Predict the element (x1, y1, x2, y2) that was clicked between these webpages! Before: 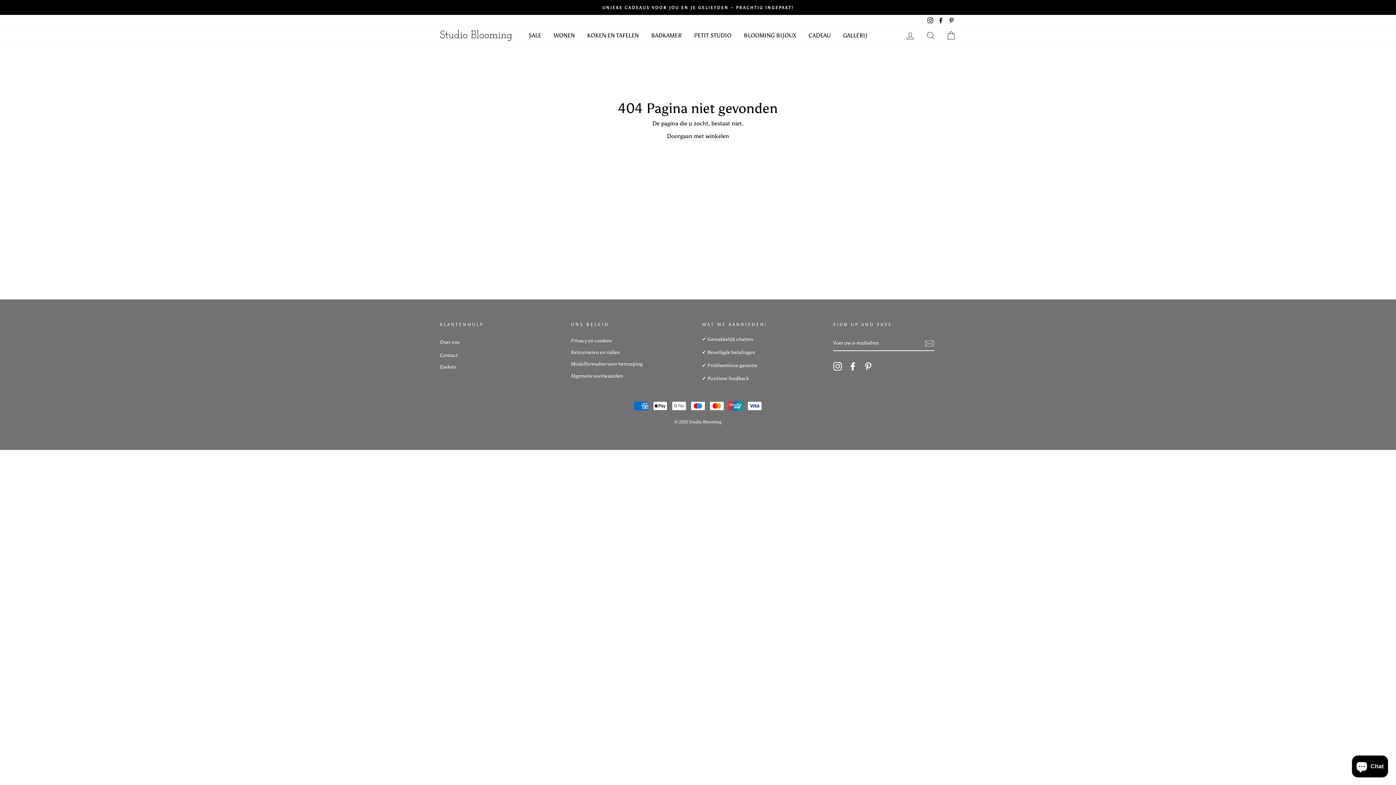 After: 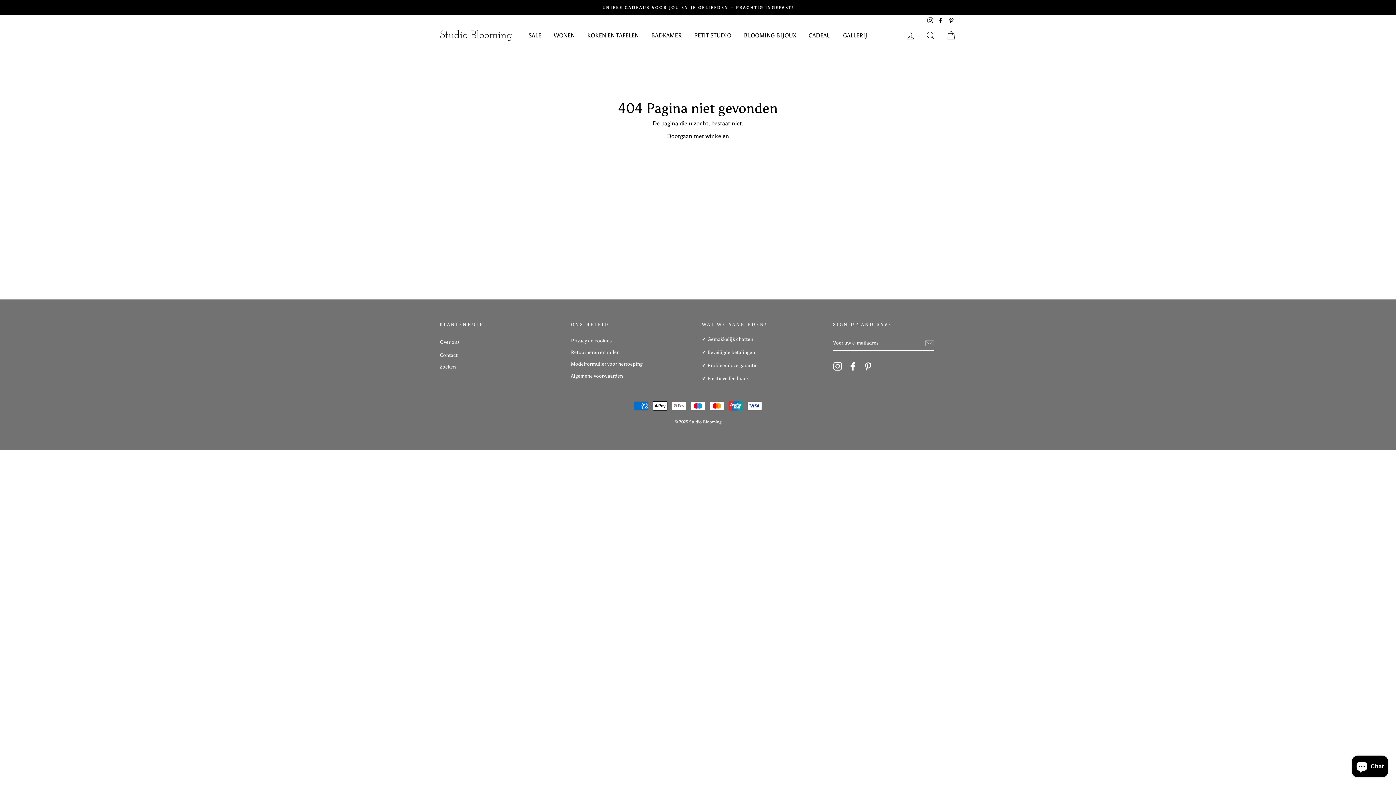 Action: bbox: (946, 14, 956, 26) label: Pinterest